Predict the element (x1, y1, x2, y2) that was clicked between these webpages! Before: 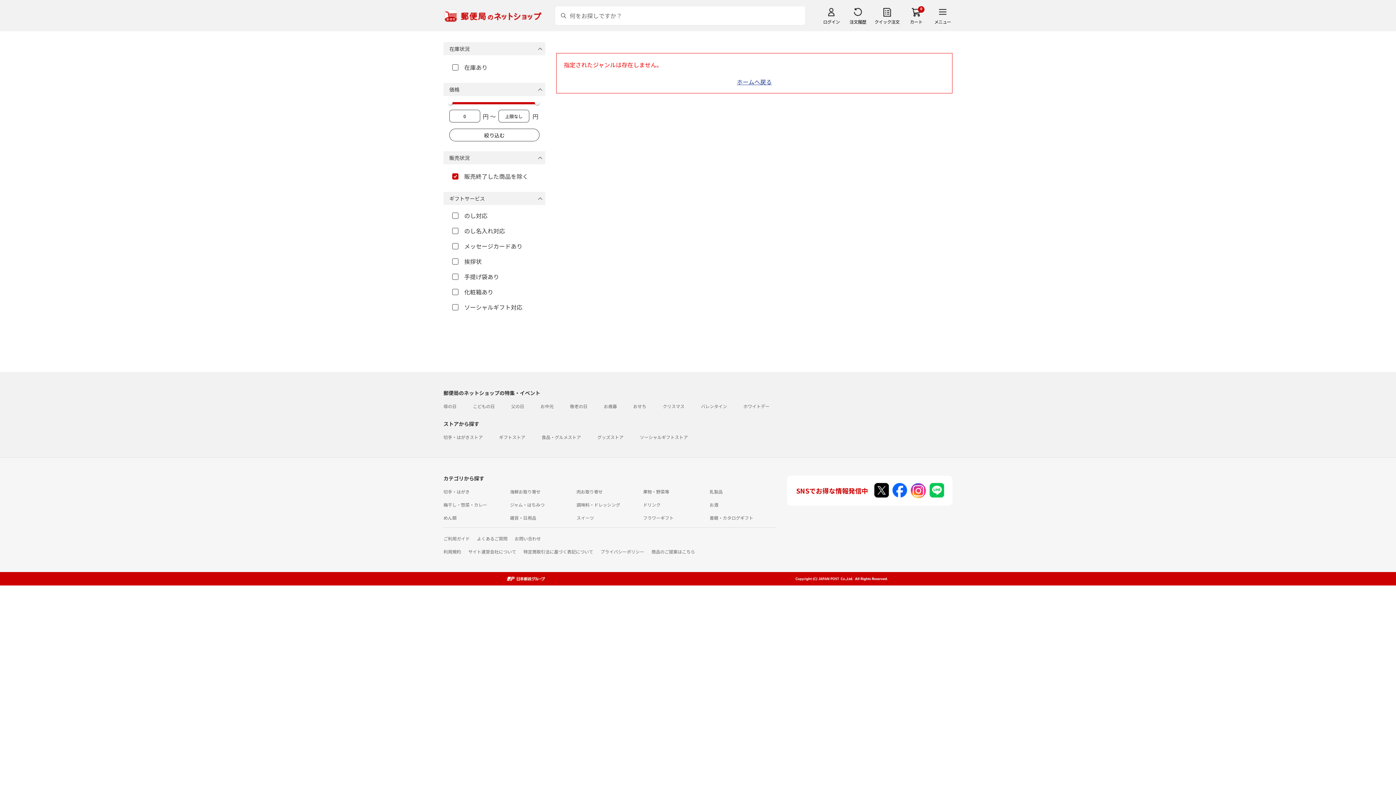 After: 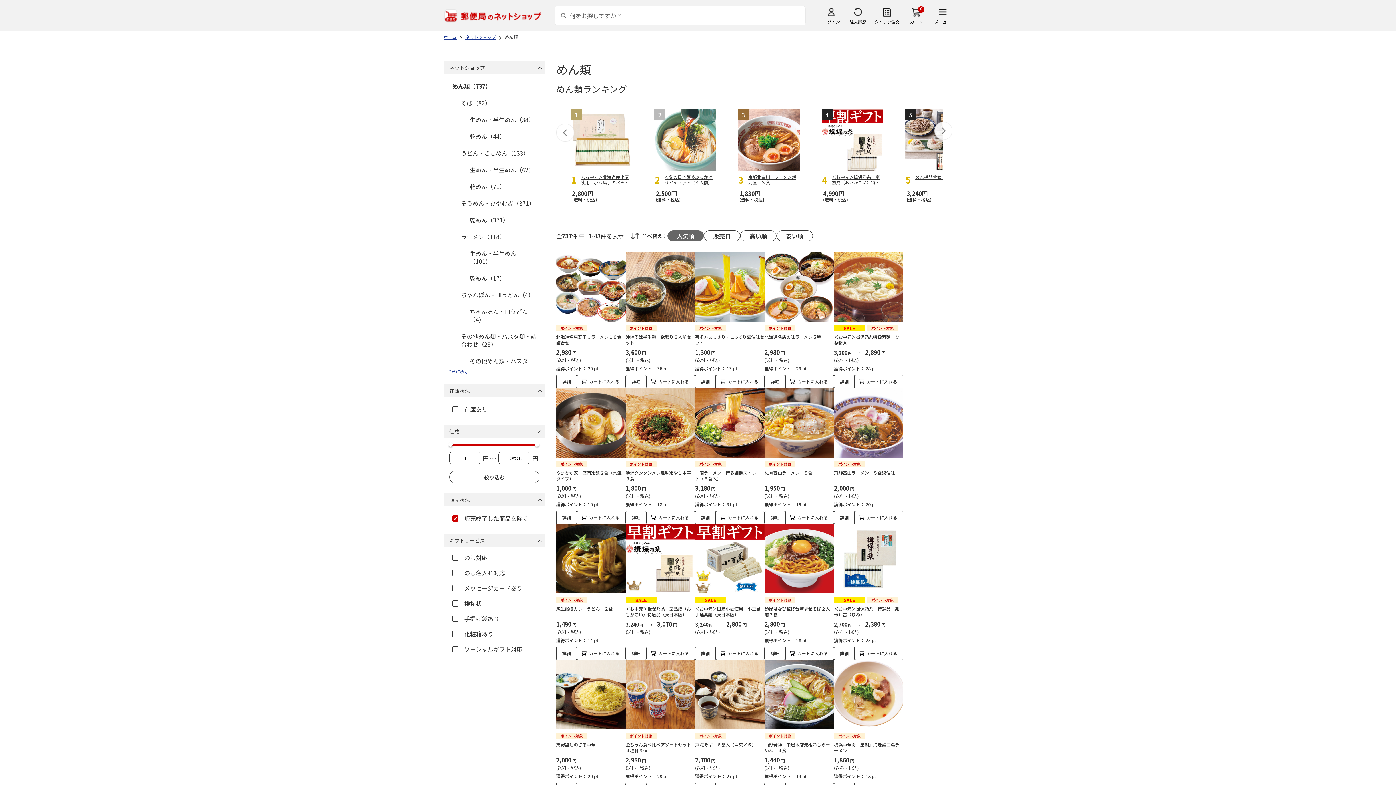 Action: label: めん類 bbox: (443, 514, 456, 521)